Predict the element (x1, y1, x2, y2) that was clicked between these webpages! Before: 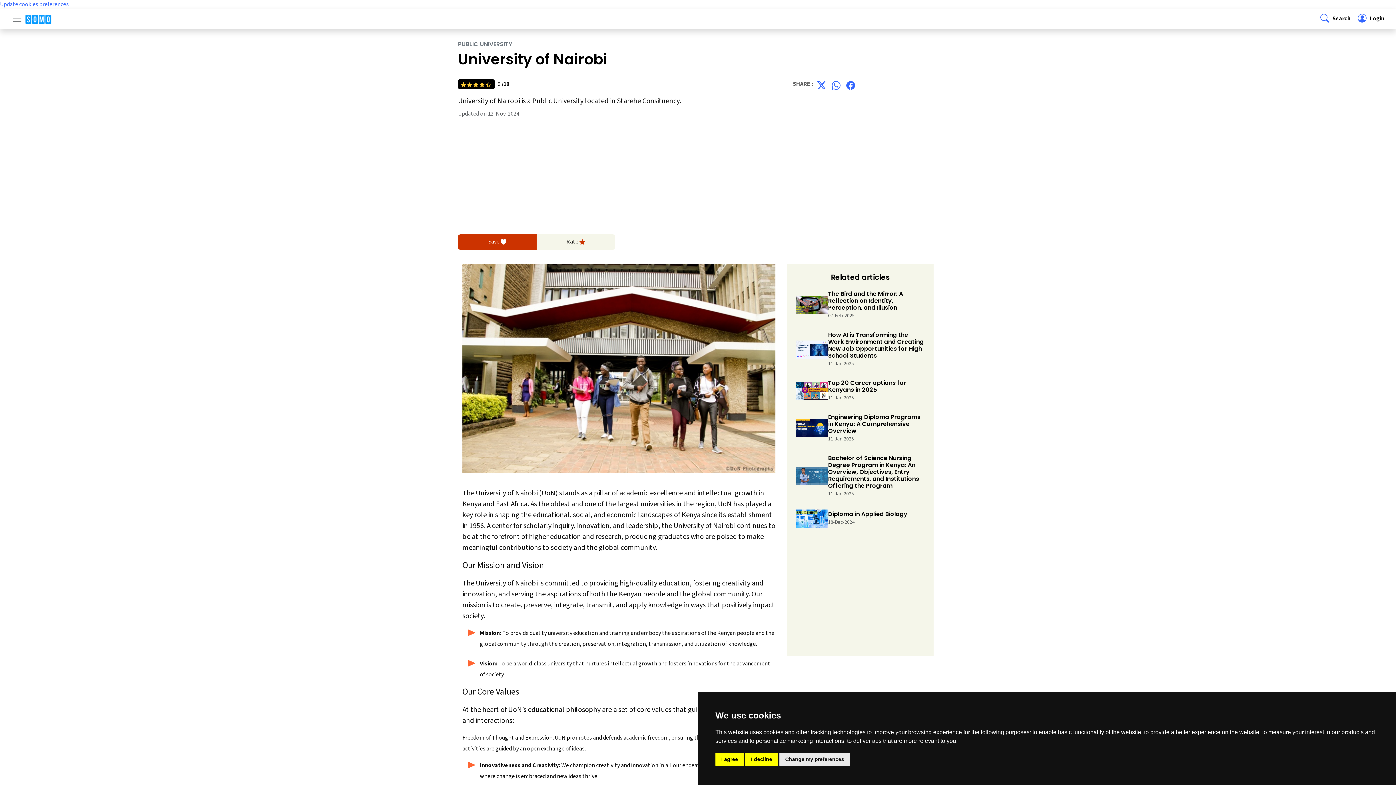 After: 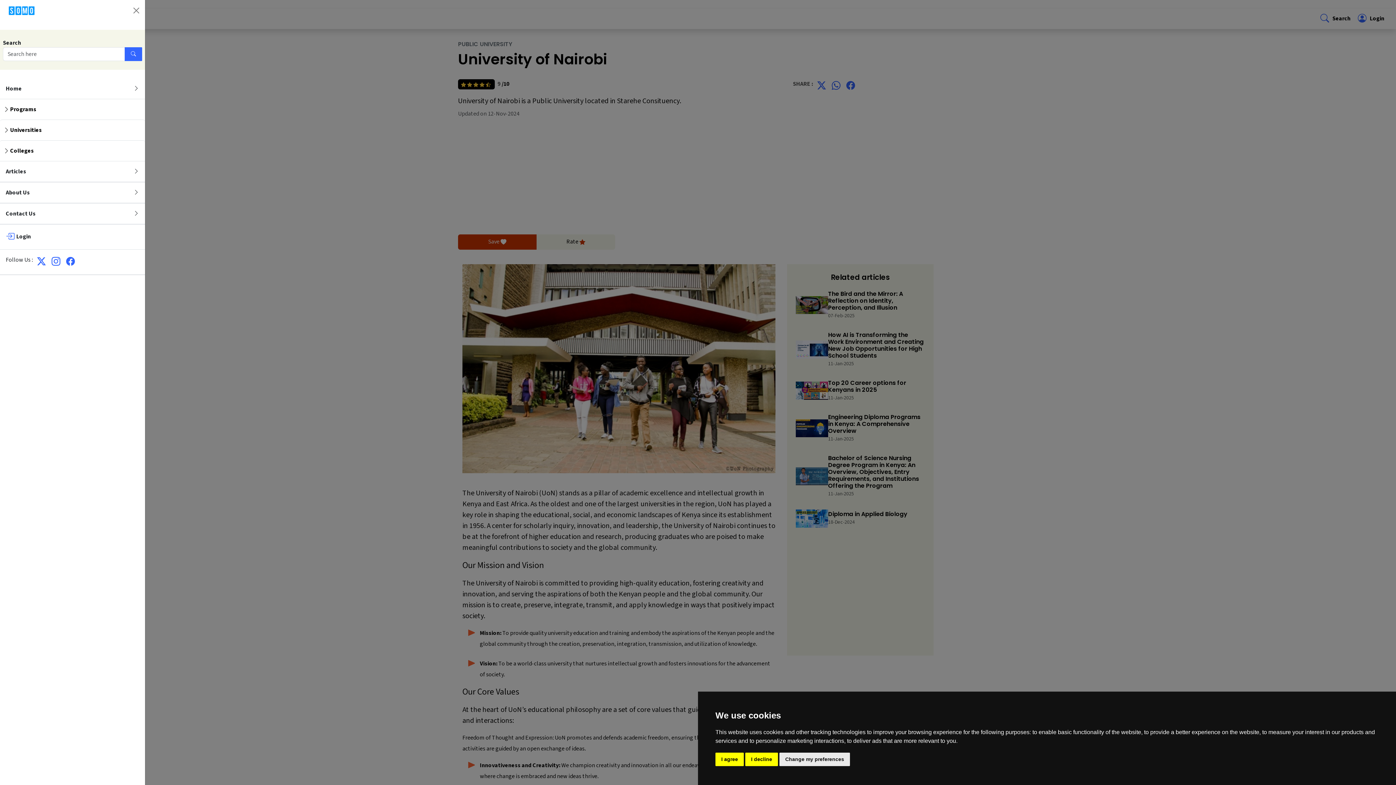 Action: label: Toggle navigation bbox: (11, 13, 22, 24)